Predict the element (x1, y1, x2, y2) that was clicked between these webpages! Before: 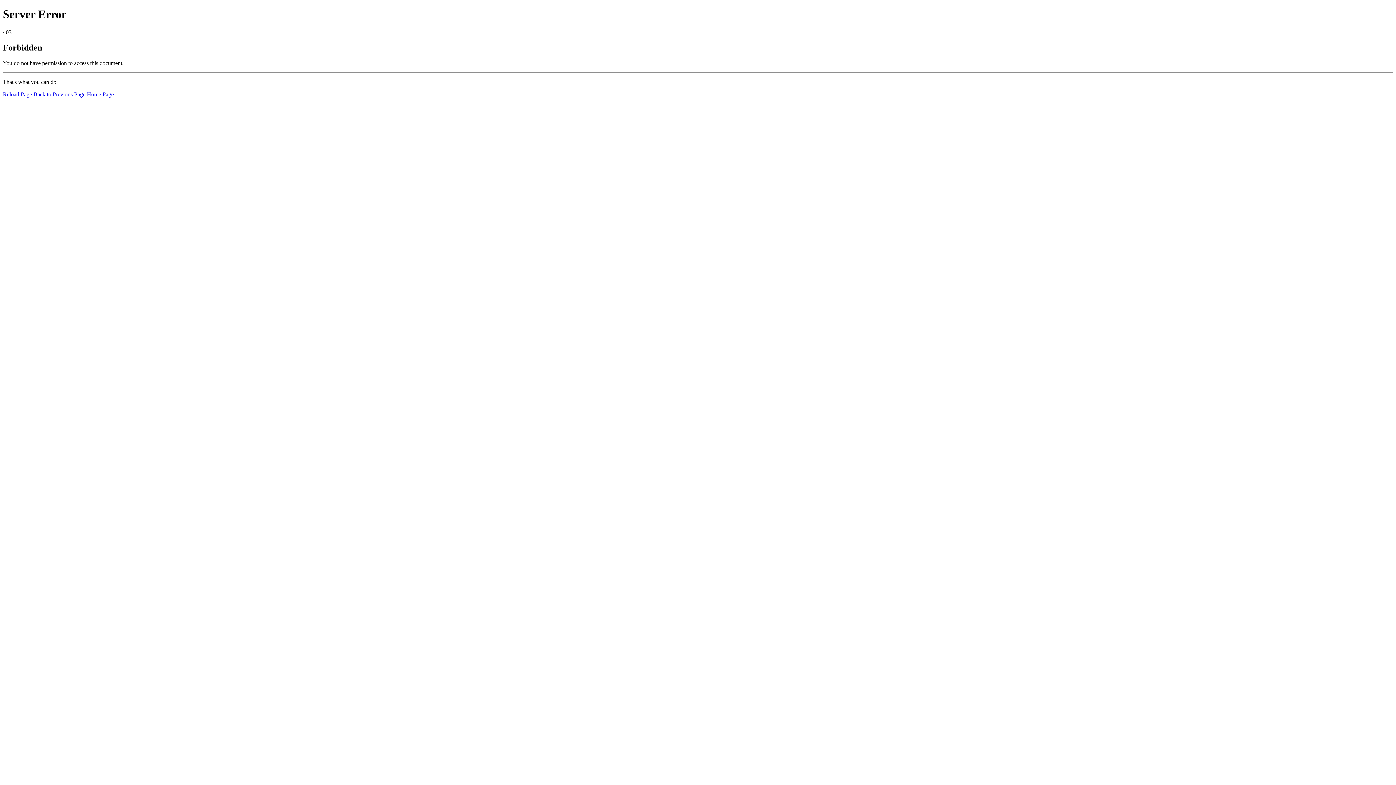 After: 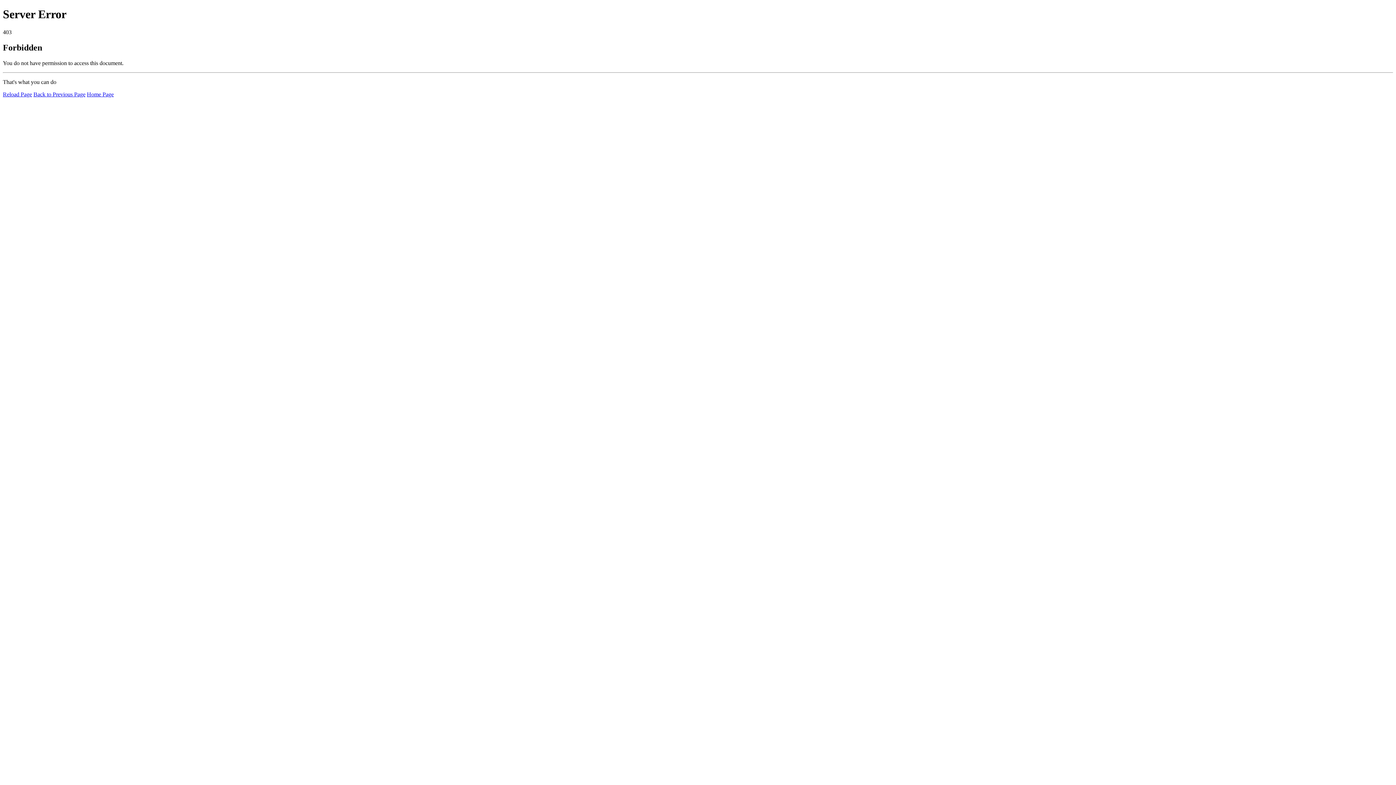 Action: label: Reload Page bbox: (2, 91, 32, 97)